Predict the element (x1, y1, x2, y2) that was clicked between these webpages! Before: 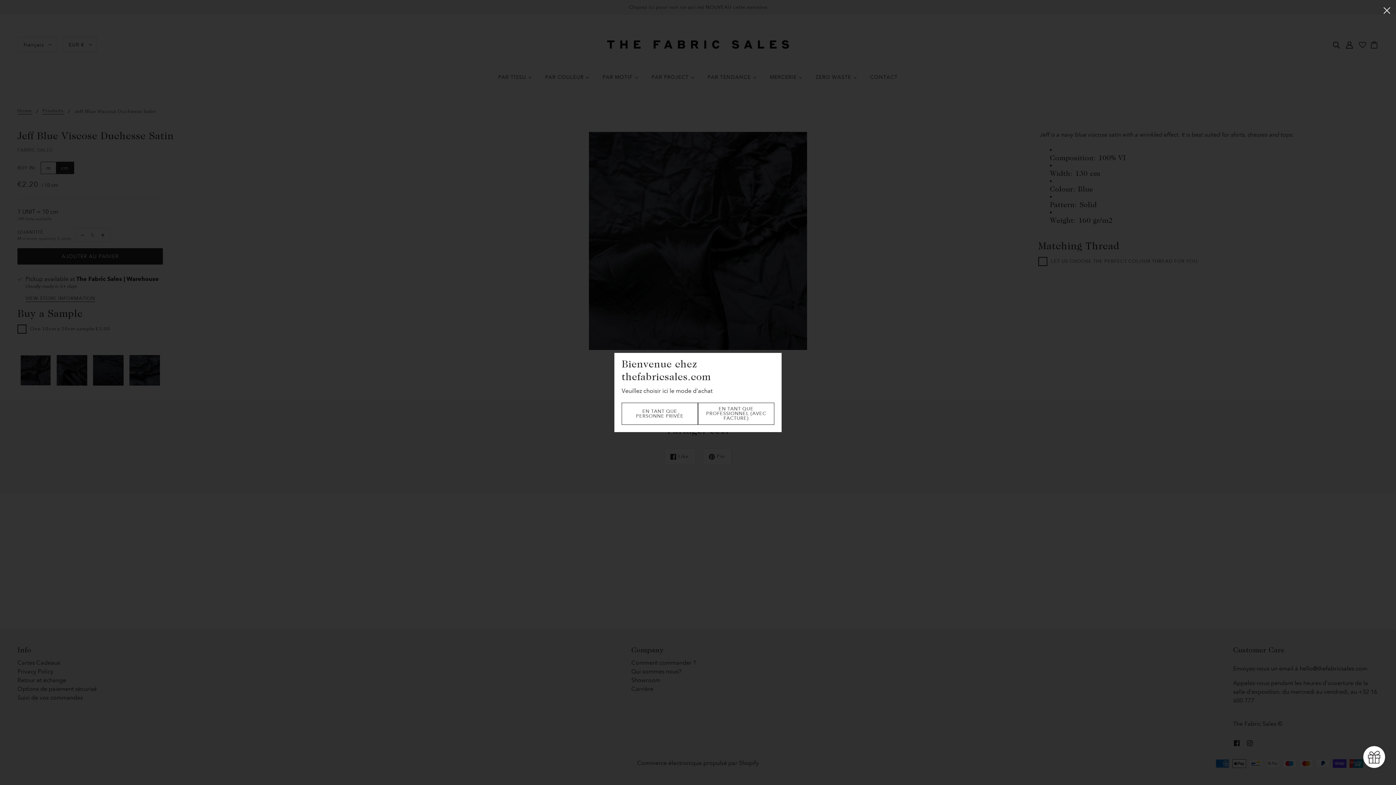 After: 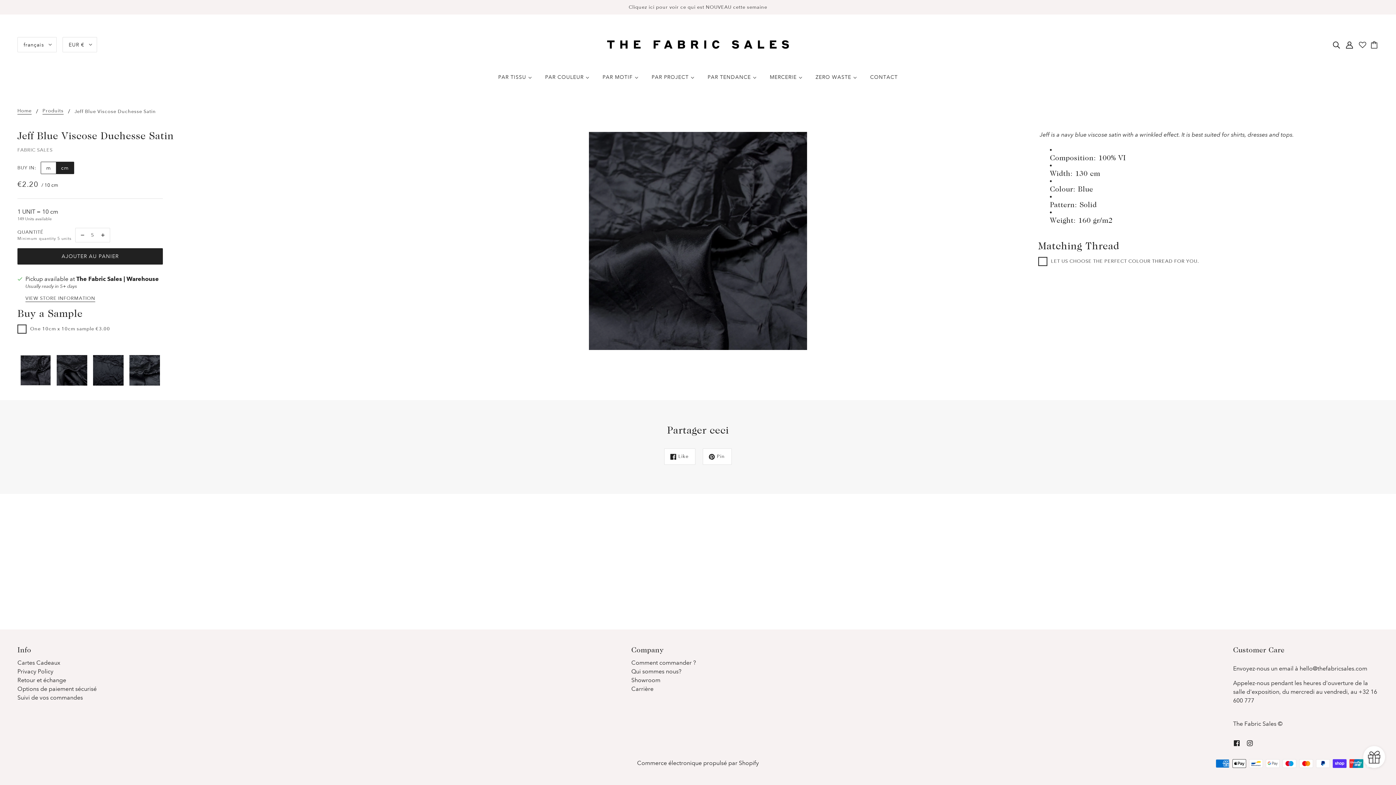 Action: bbox: (1378, 0, 1396, 19) label: fermer